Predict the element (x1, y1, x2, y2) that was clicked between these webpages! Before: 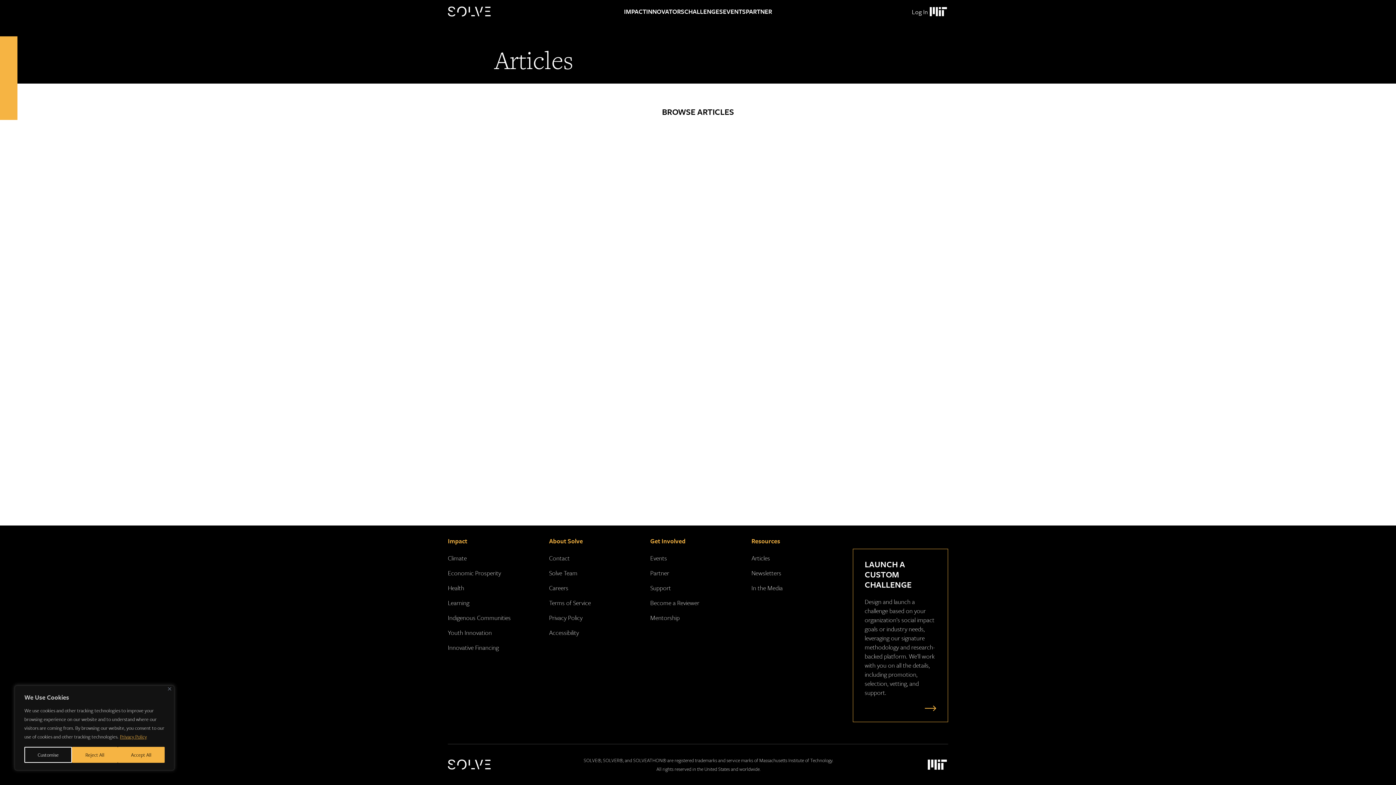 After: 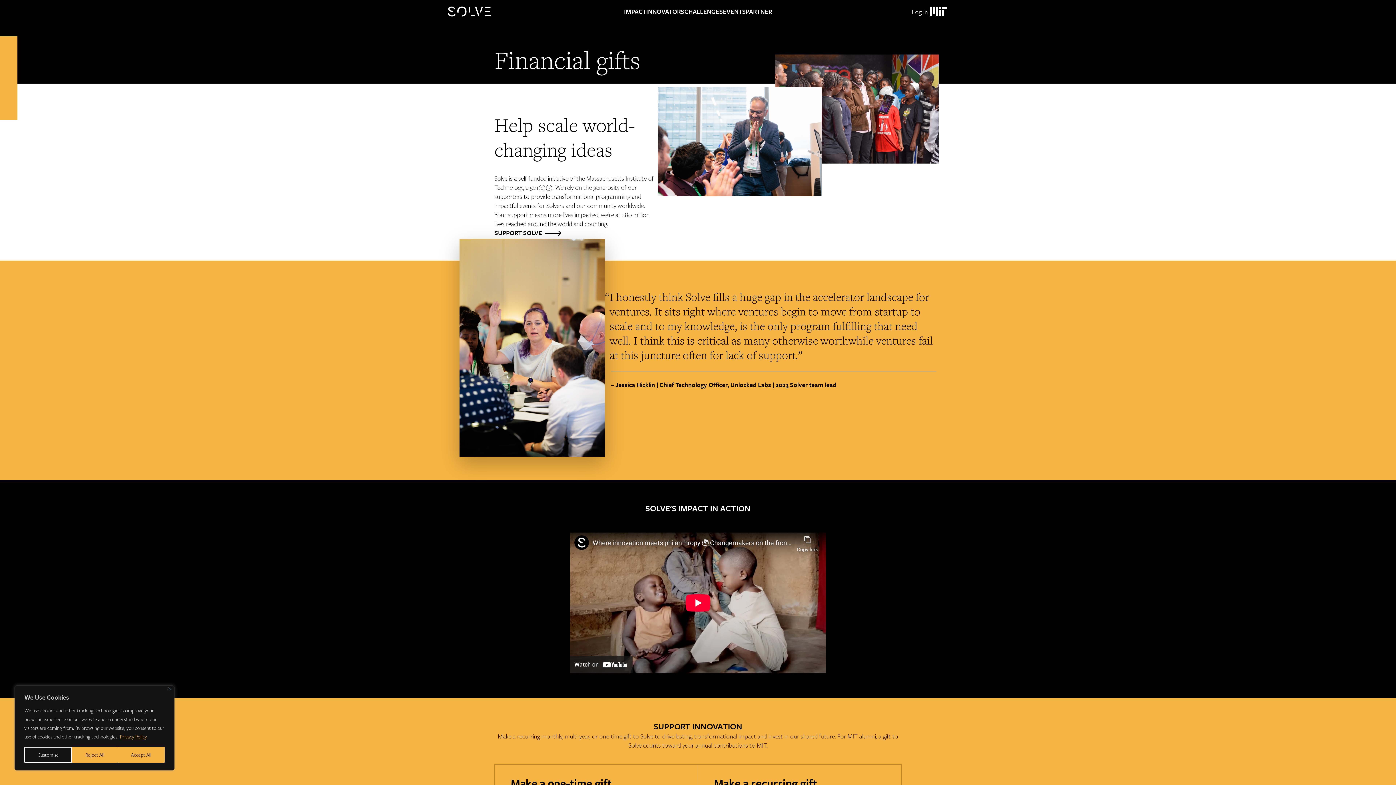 Action: label: Support bbox: (650, 583, 671, 592)